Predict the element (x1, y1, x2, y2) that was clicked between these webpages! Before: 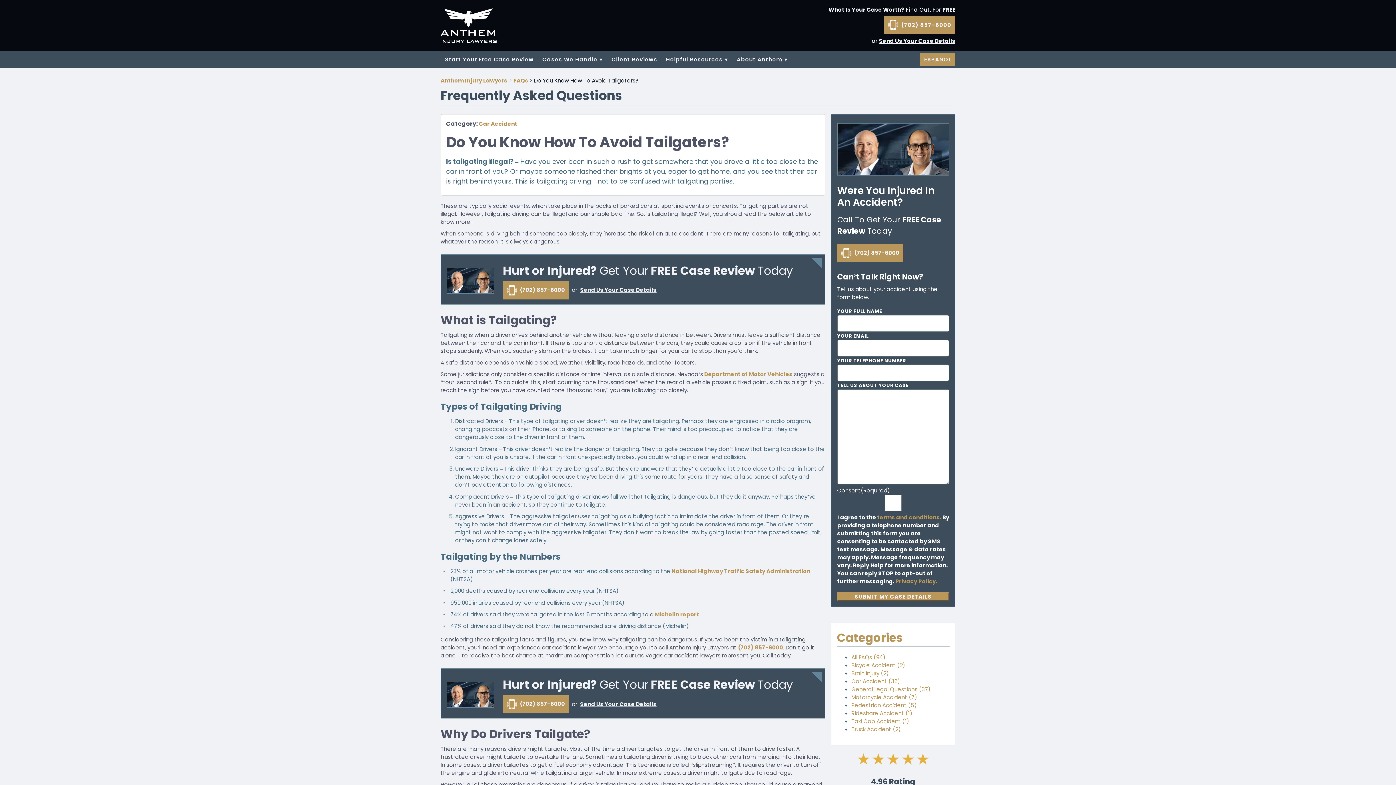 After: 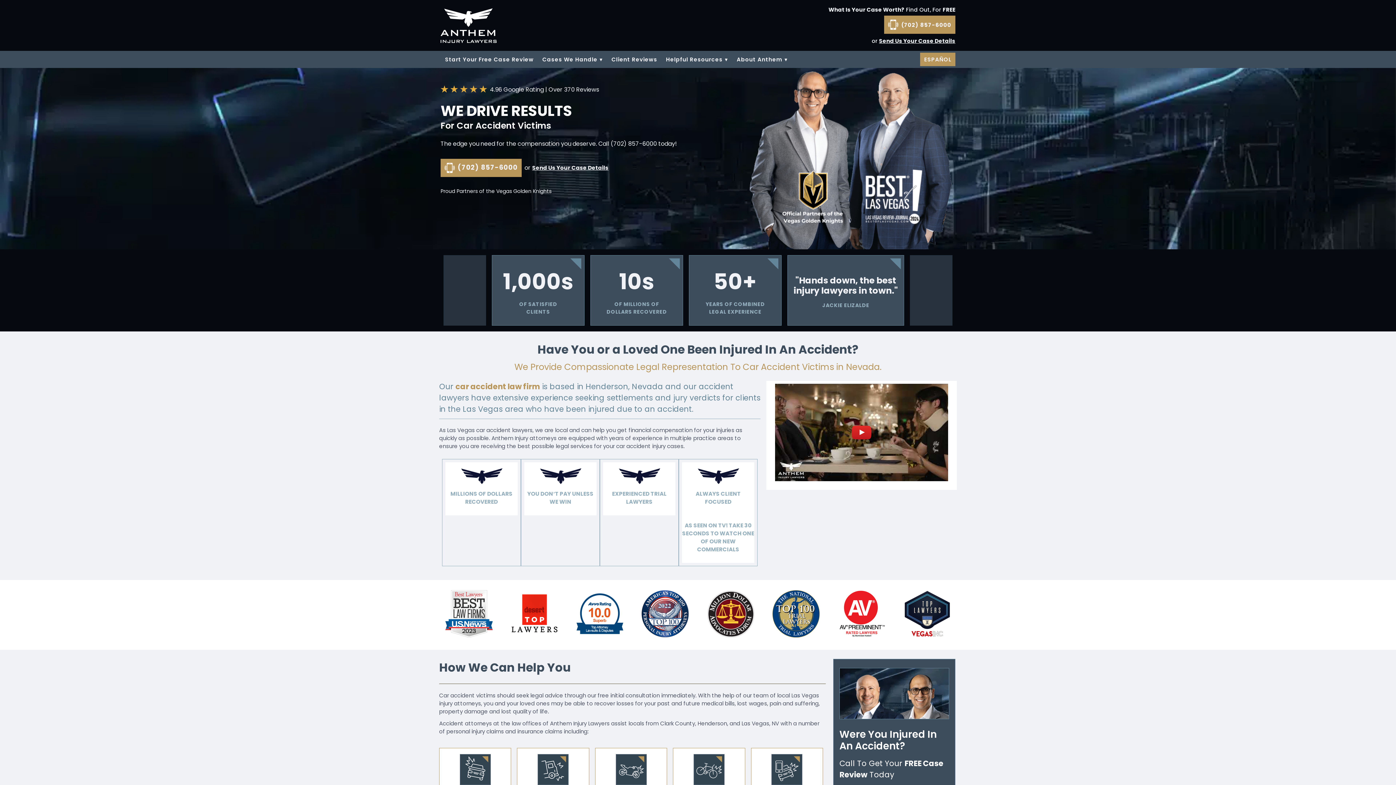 Action: label: Anthem Injury Lawyers bbox: (440, 76, 507, 84)